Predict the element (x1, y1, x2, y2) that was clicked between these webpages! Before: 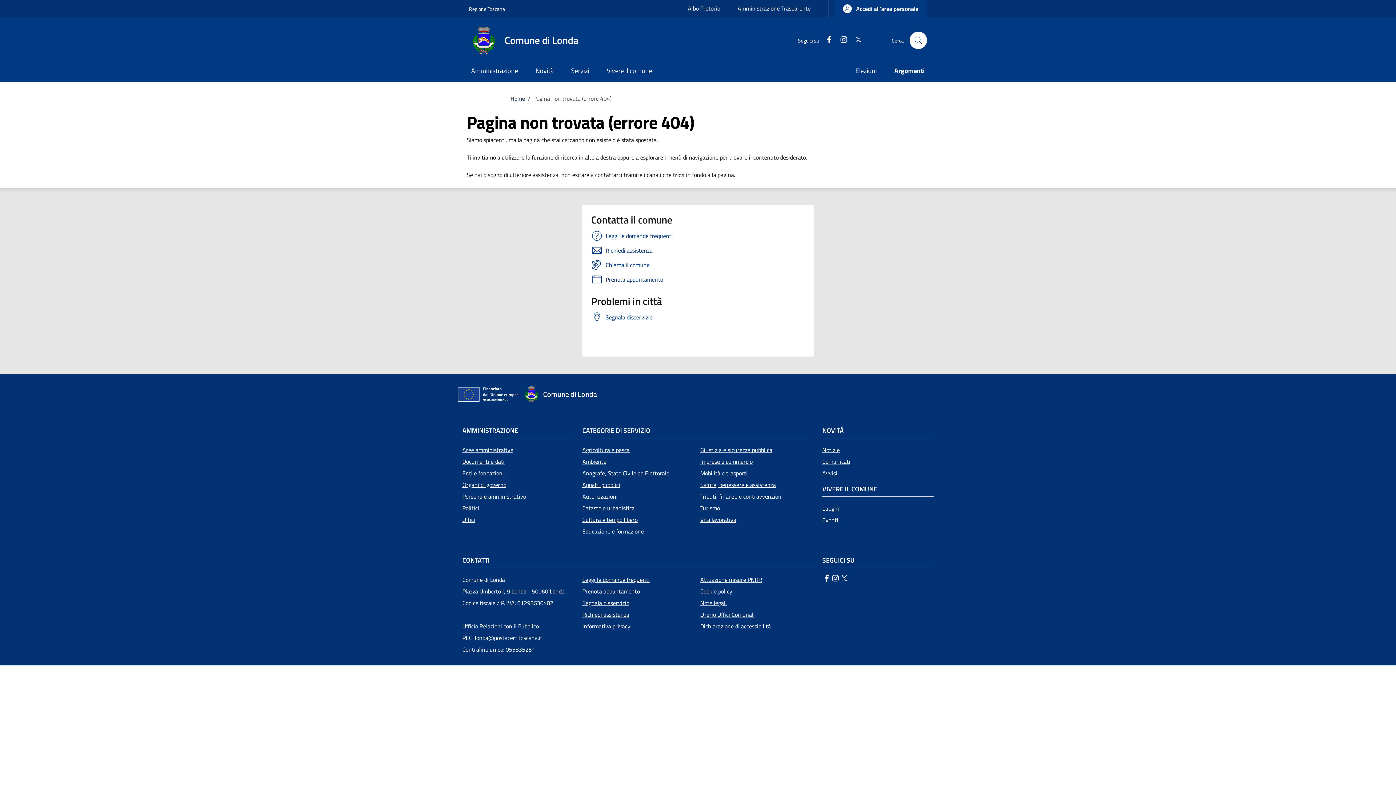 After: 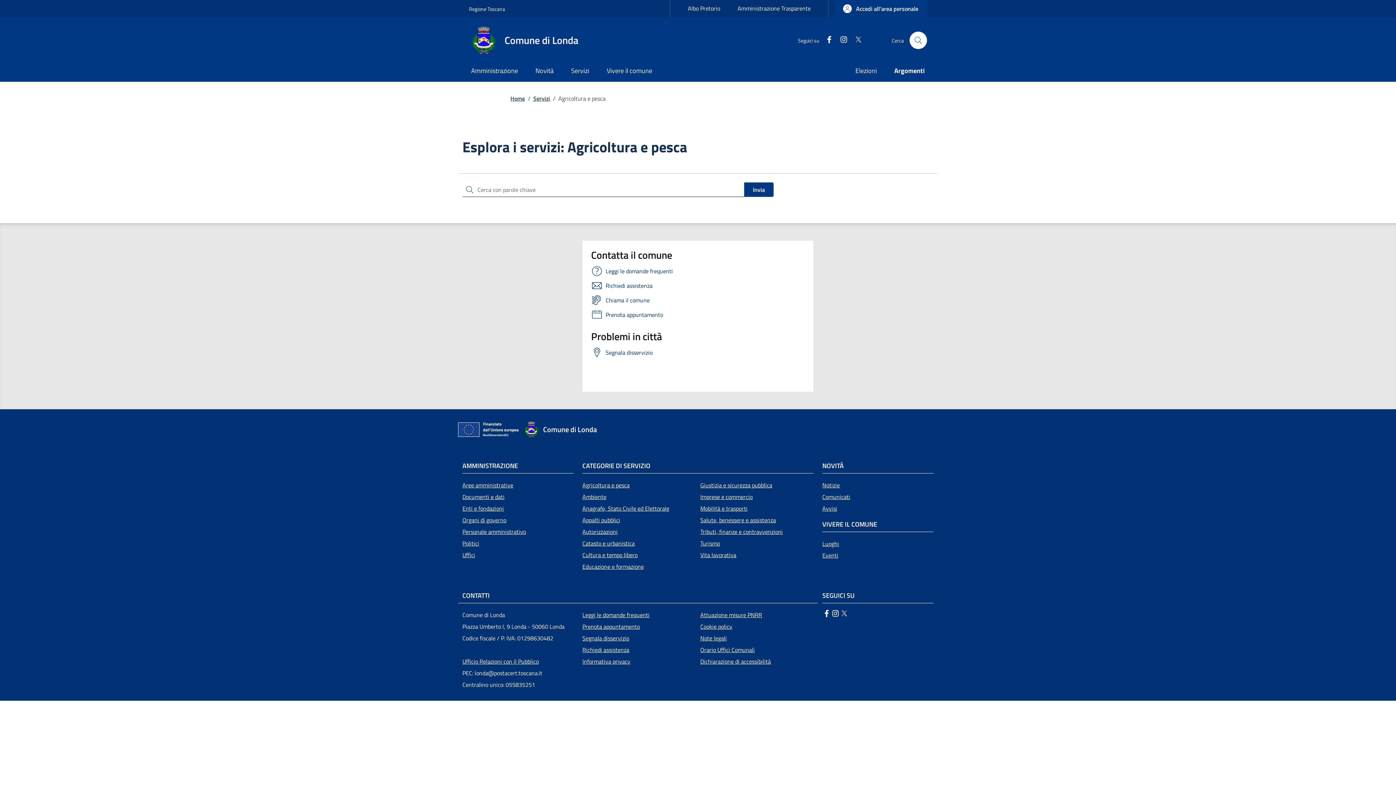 Action: label: Agricoltura e pesca bbox: (582, 444, 695, 456)